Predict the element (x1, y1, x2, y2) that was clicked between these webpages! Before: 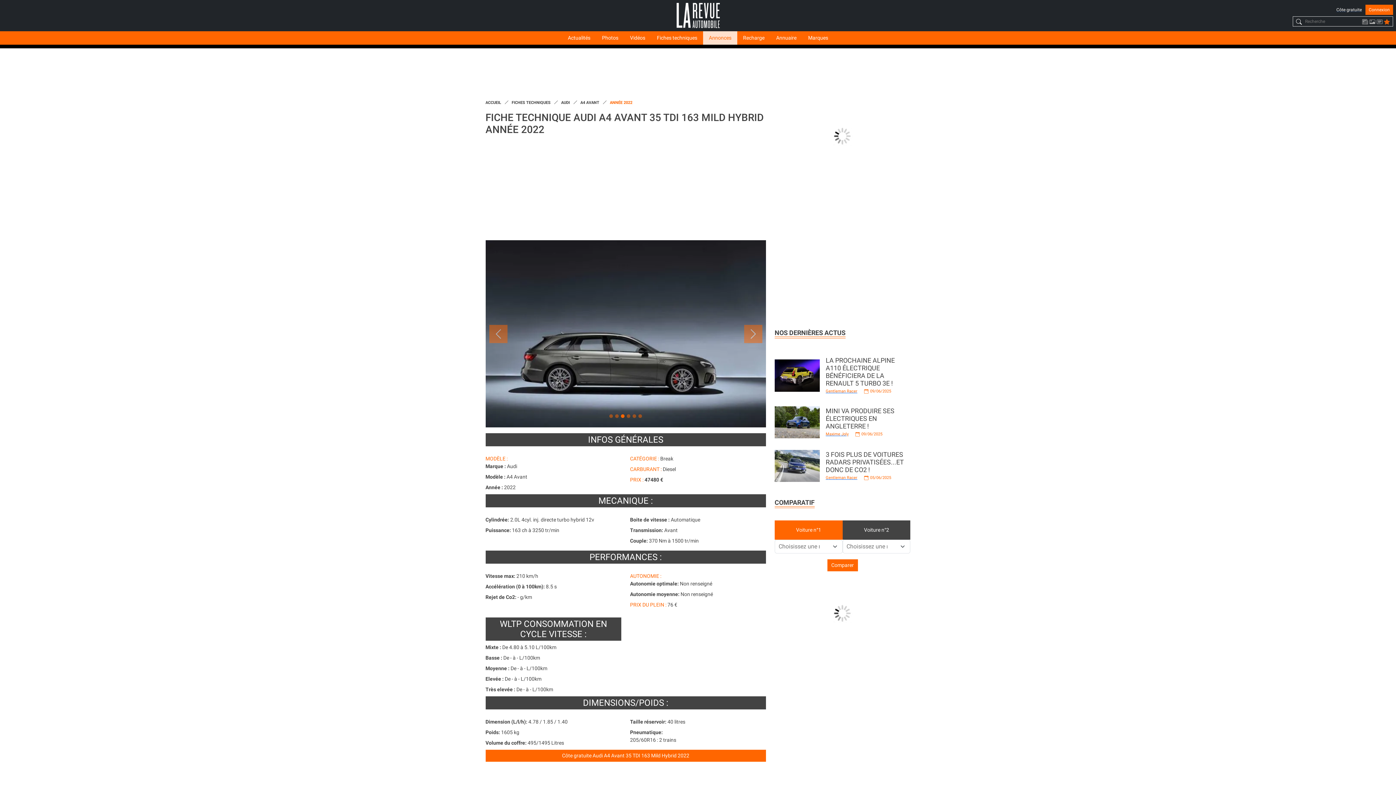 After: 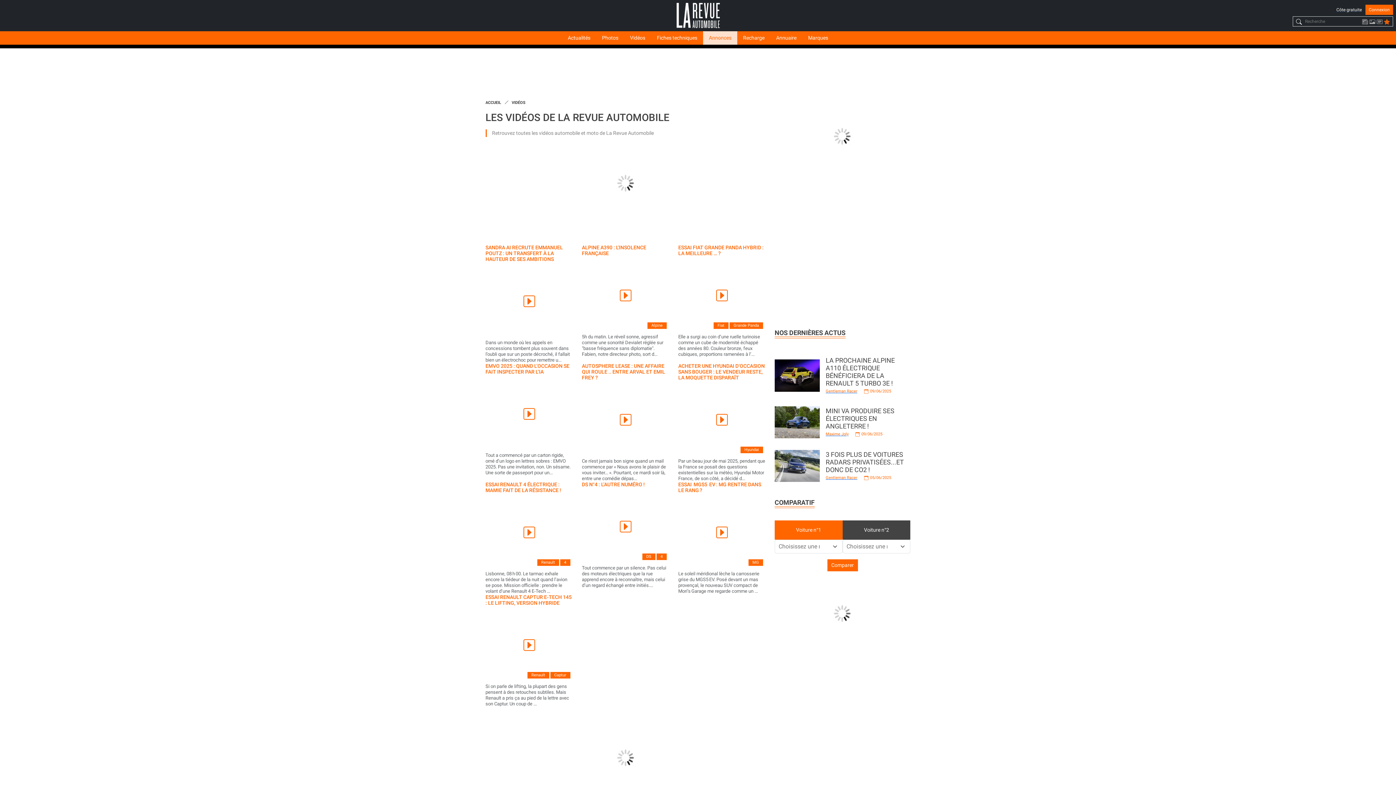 Action: label: Vidéos bbox: (624, 31, 651, 44)